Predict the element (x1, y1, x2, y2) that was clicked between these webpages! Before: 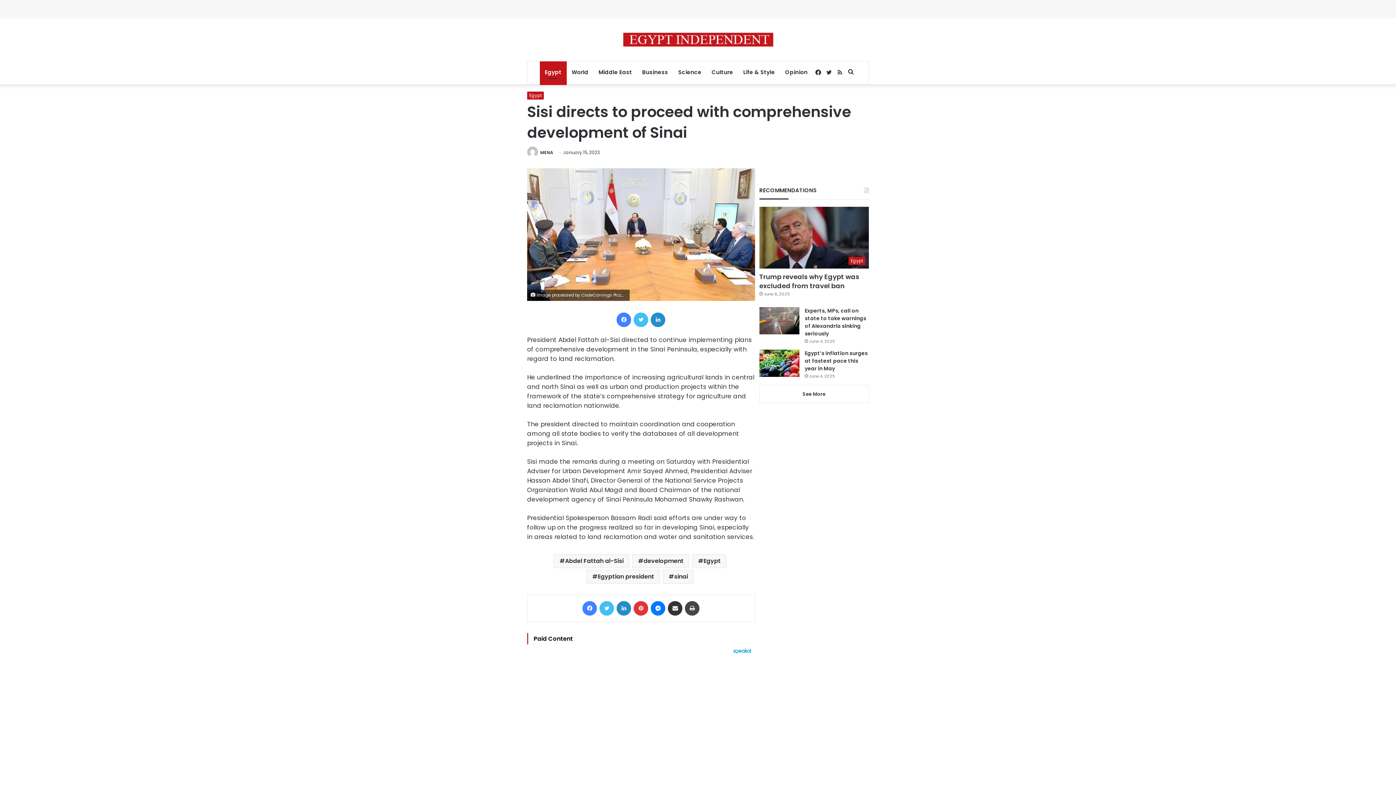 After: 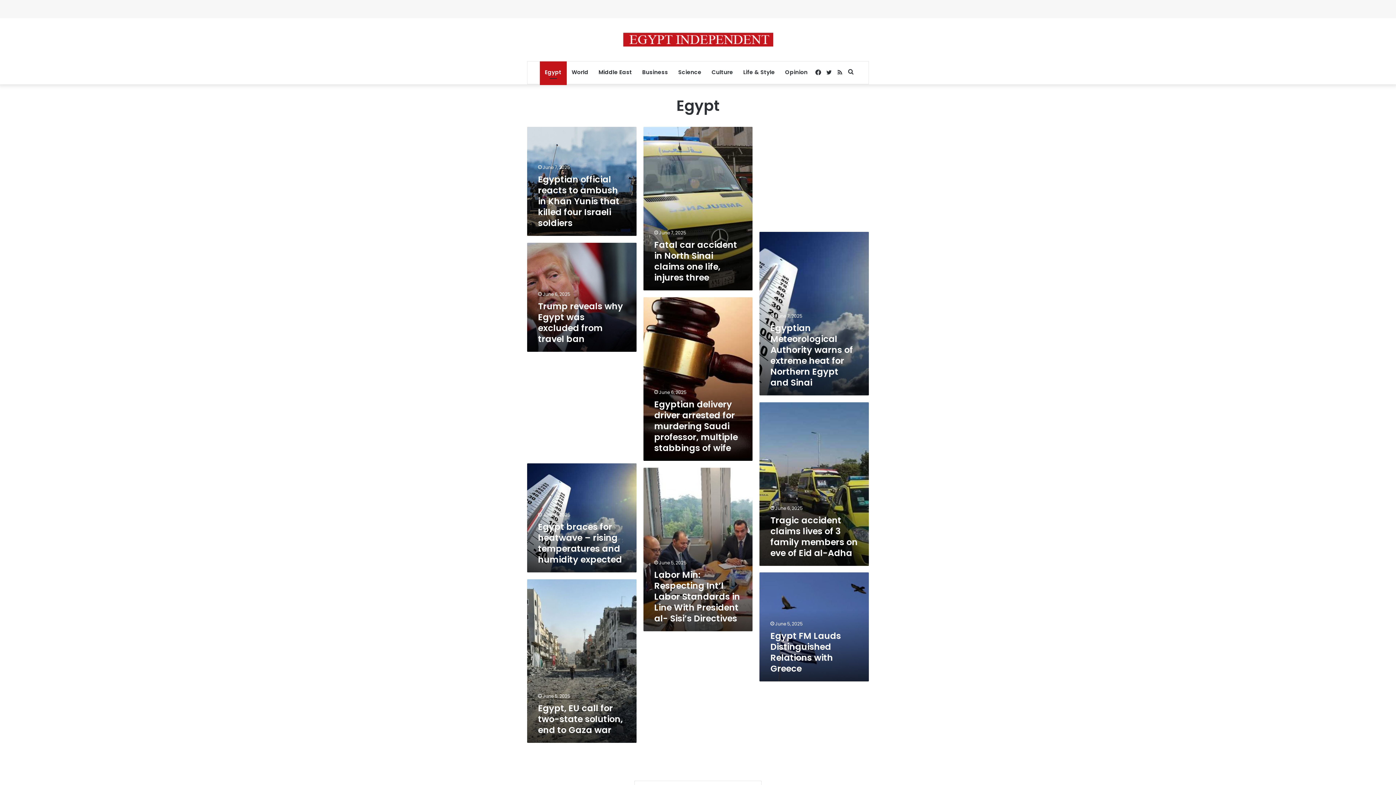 Action: bbox: (539, 61, 566, 83) label: Egypt